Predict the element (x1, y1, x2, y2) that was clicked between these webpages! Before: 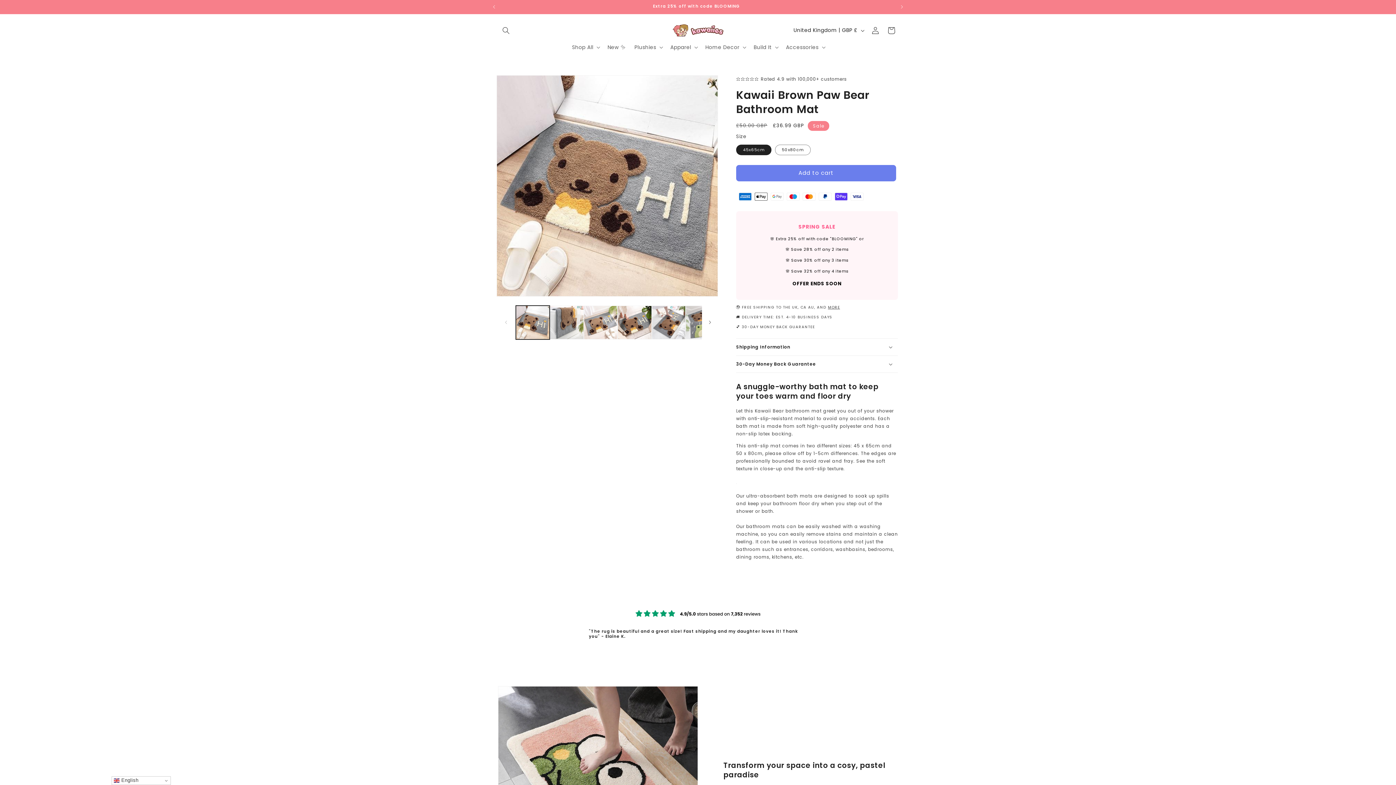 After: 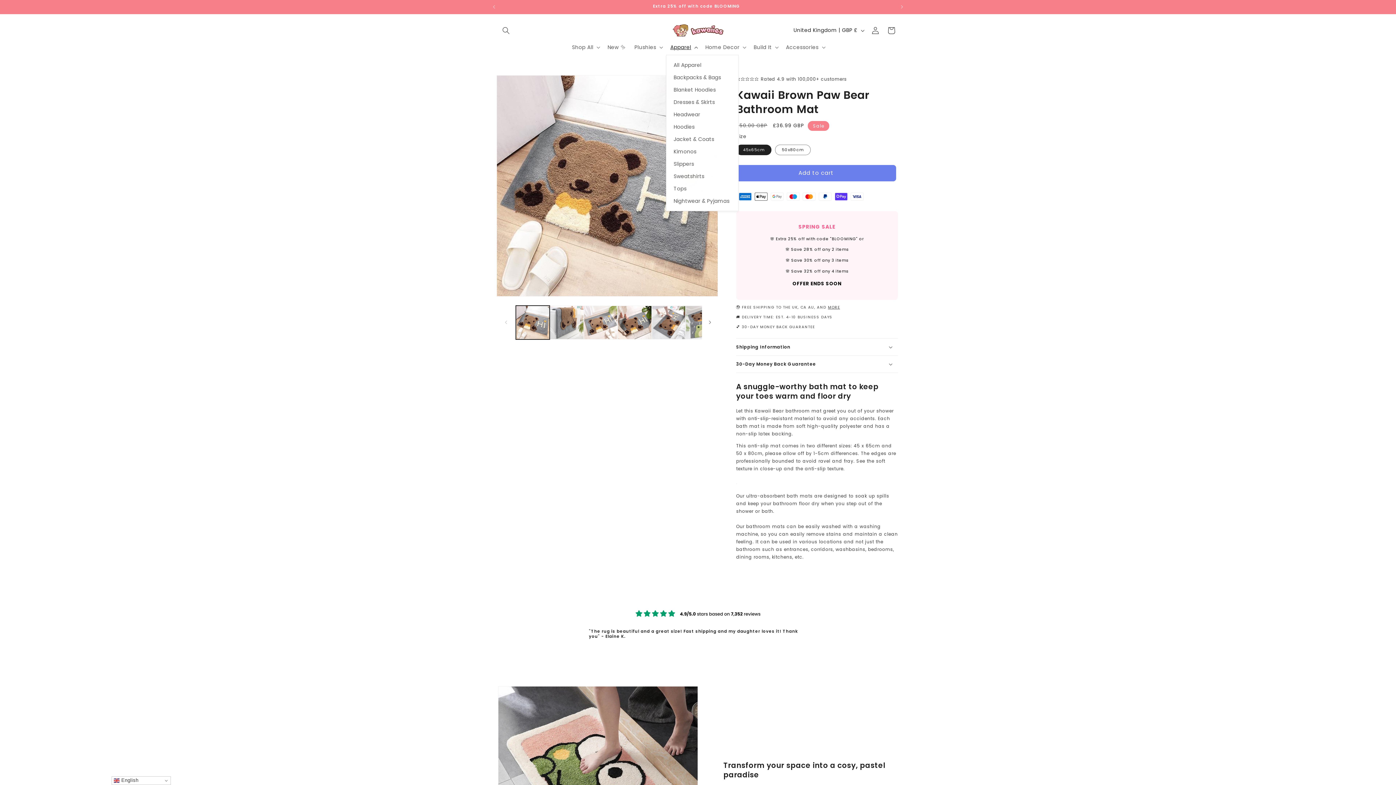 Action: bbox: (666, 39, 701, 54) label: Apparel